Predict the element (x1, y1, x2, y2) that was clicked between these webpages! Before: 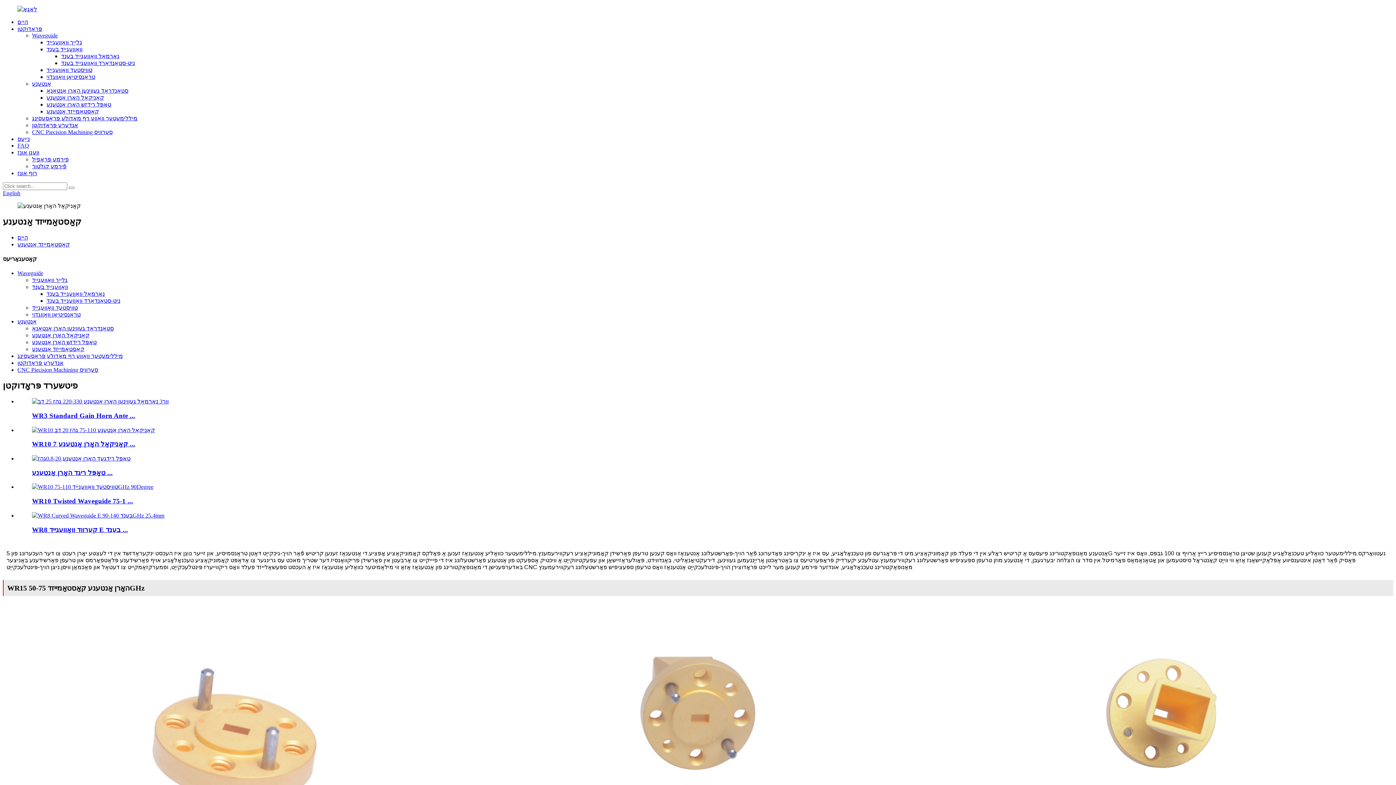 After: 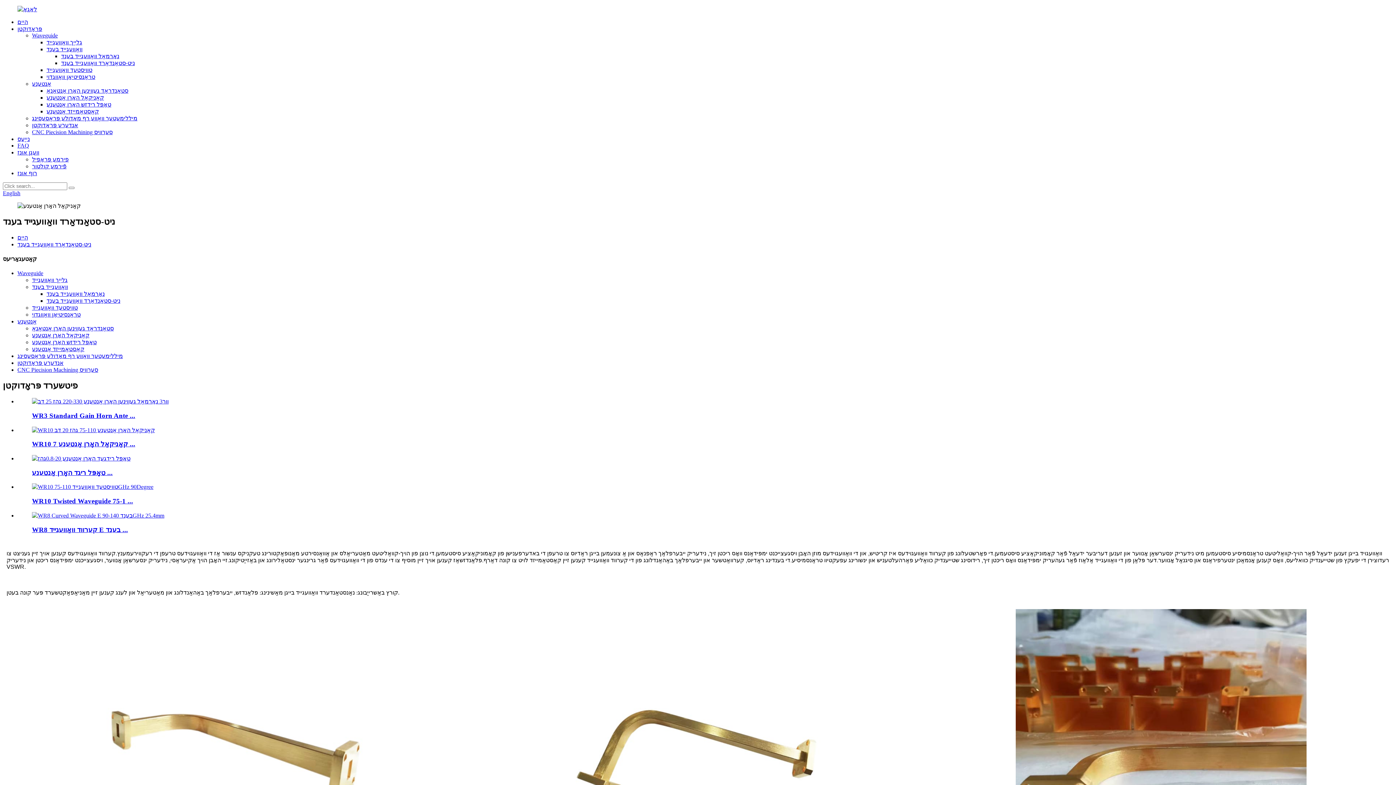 Action: label: ניט-סטאַנדאַרד וואַוועגייד בענד bbox: (61, 60, 134, 66)